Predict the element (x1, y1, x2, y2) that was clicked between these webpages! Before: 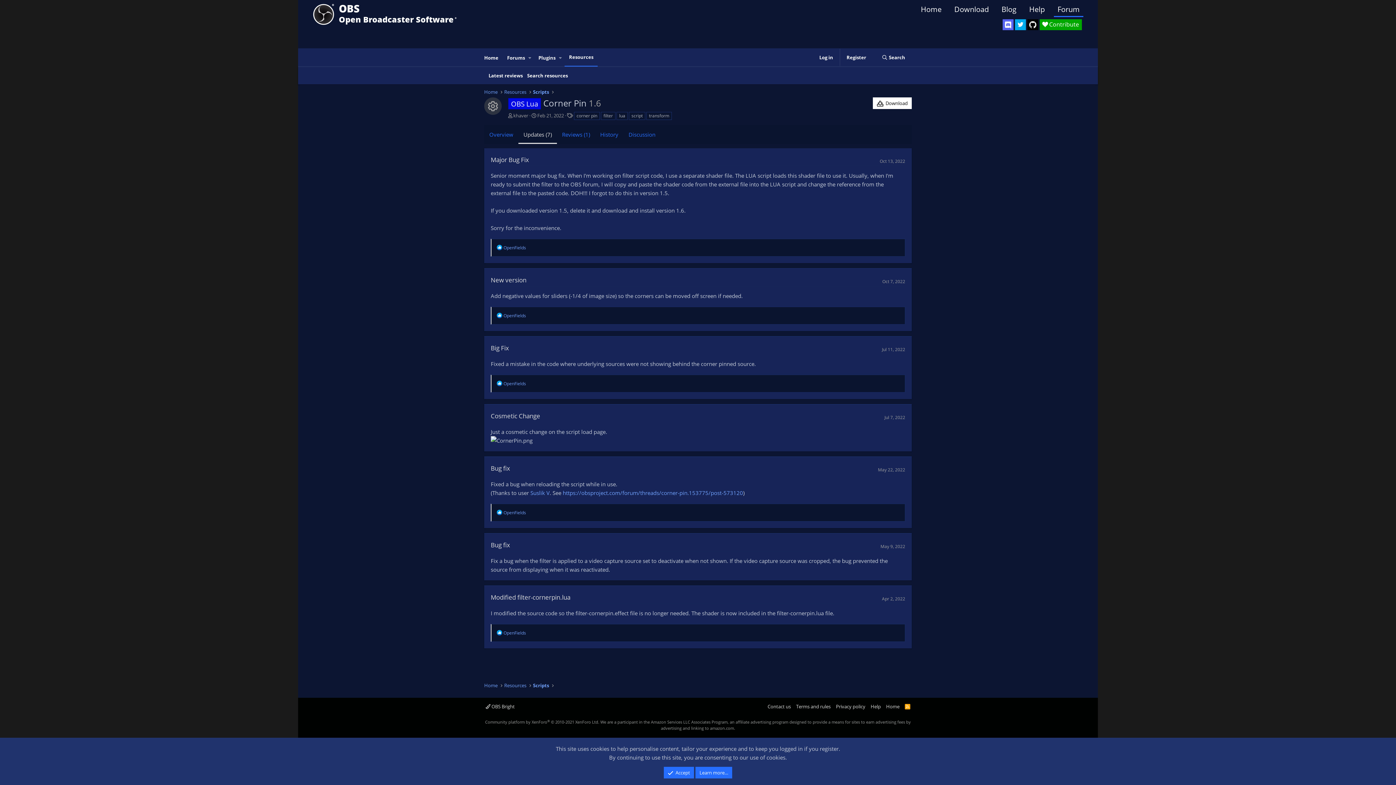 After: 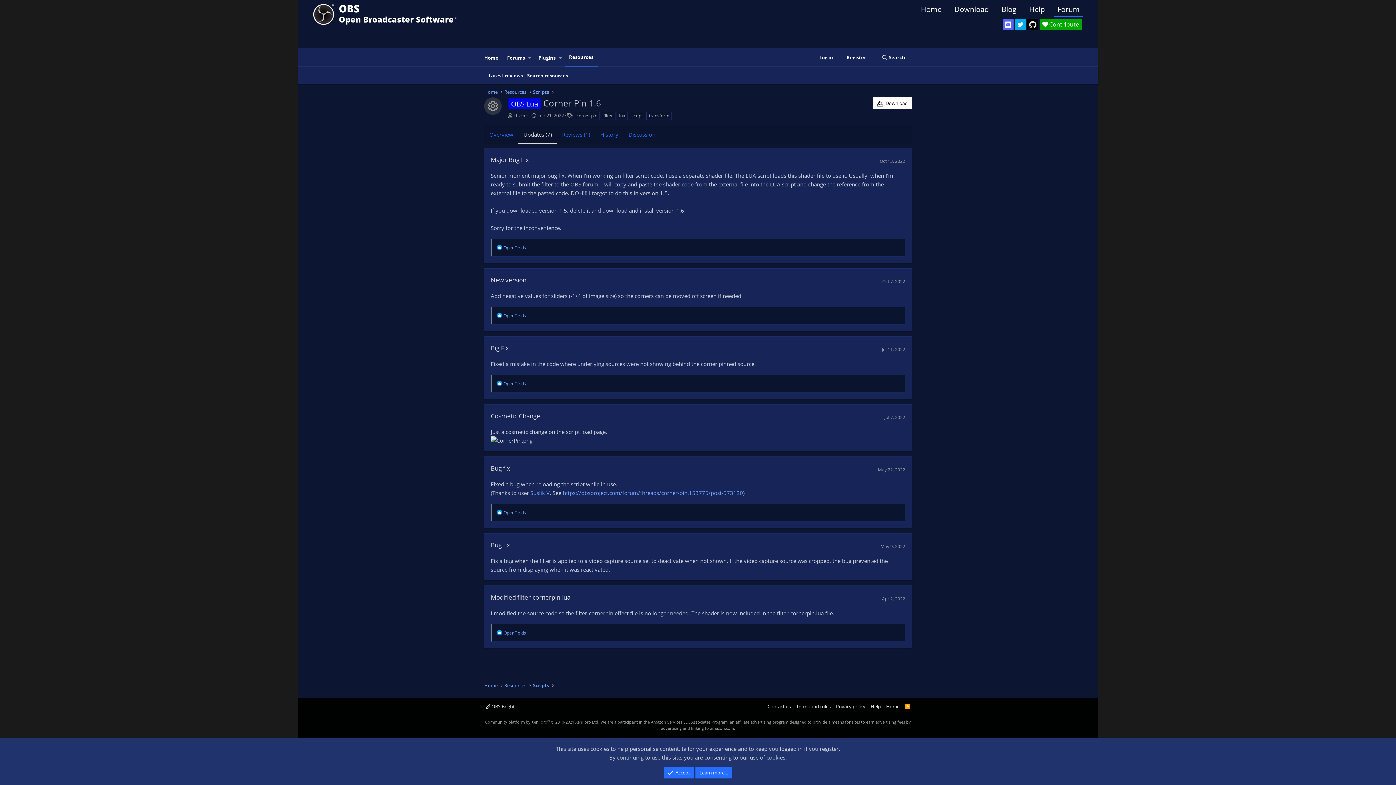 Action: label: Updates (7) bbox: (518, 125, 557, 144)